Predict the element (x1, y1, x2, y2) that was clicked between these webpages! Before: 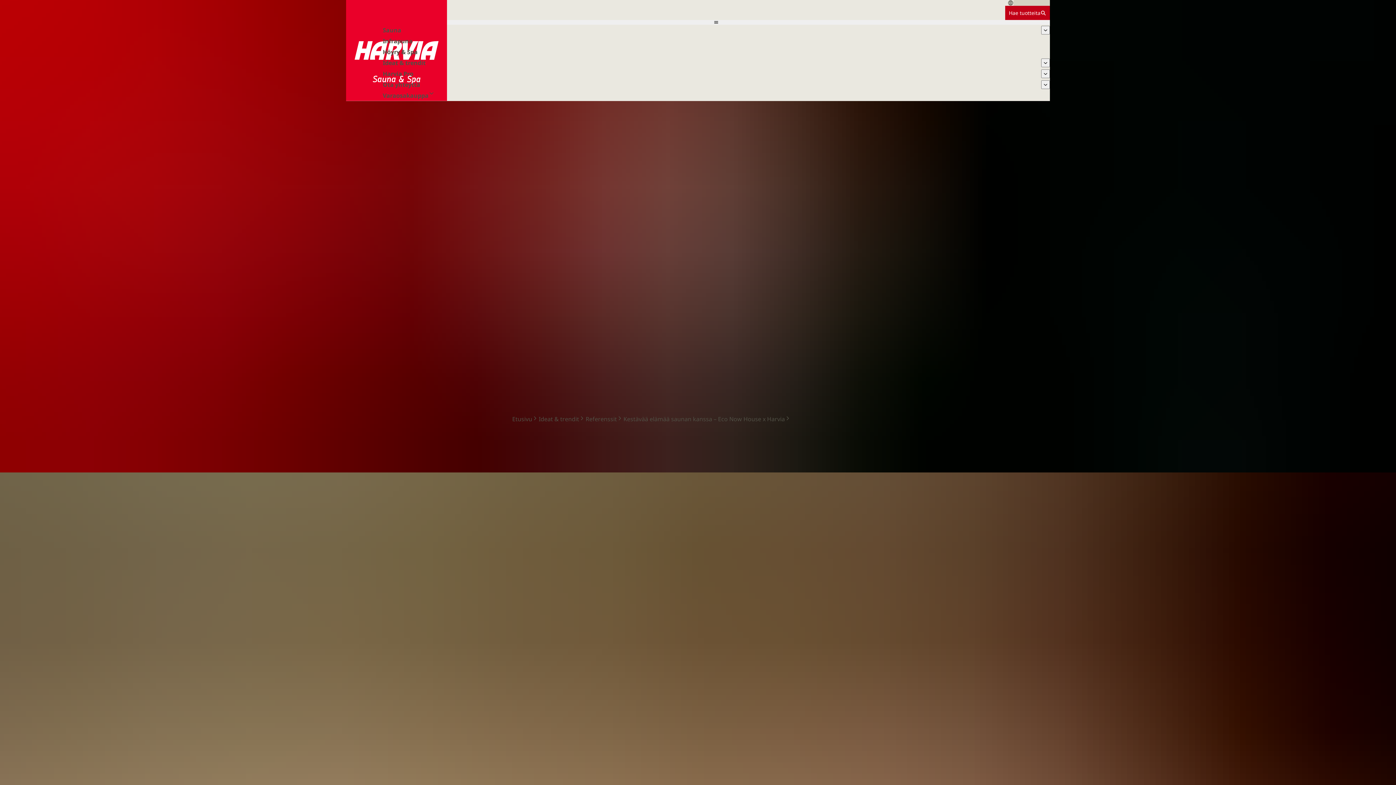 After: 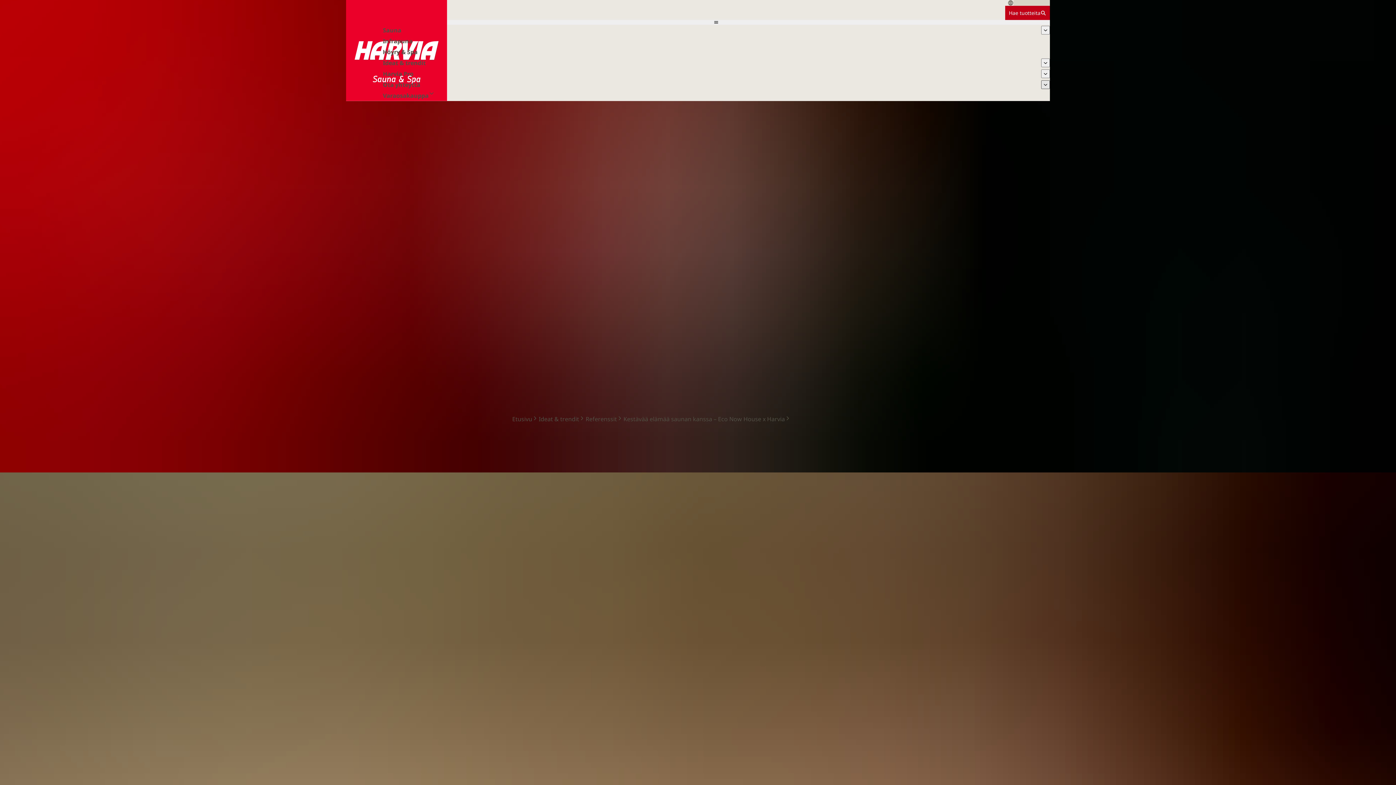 Action: bbox: (1041, 80, 1050, 89)